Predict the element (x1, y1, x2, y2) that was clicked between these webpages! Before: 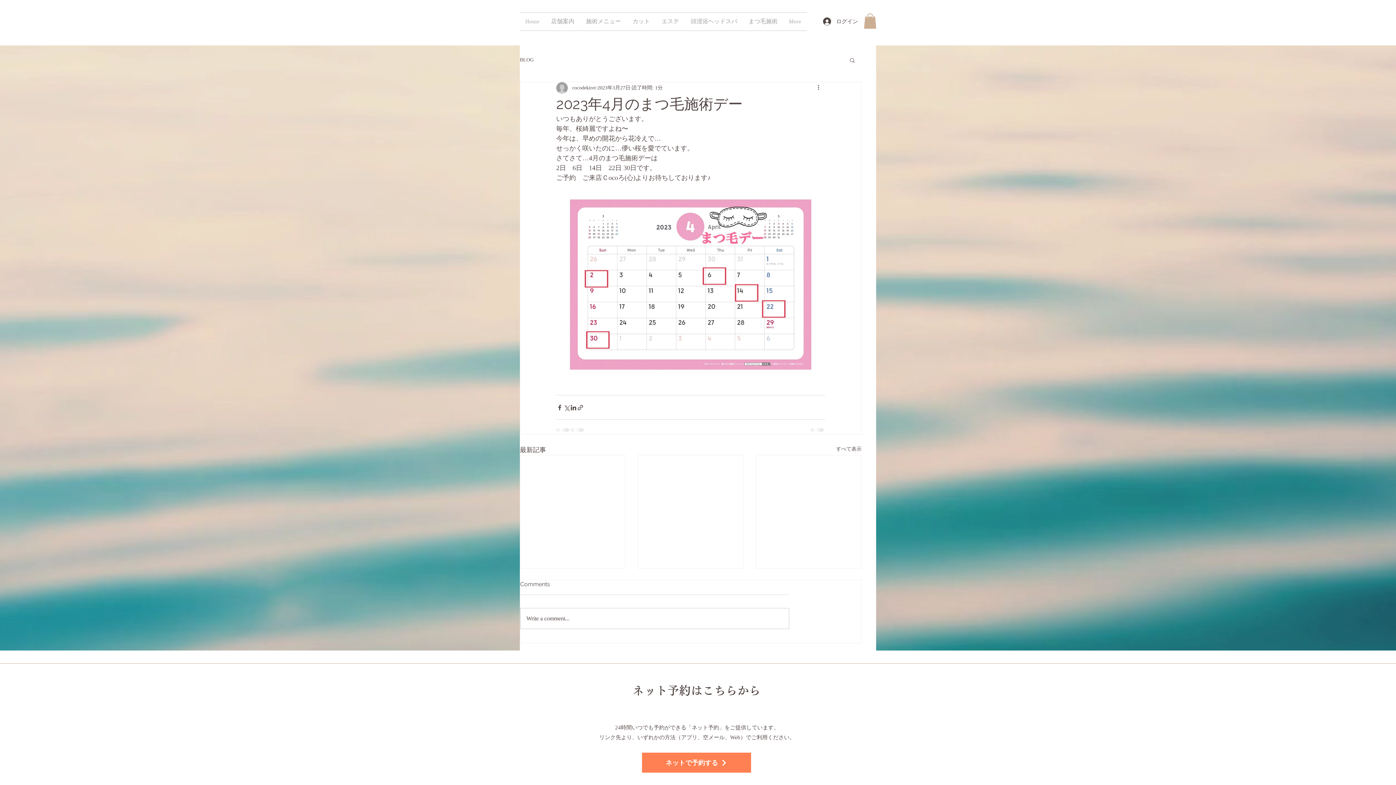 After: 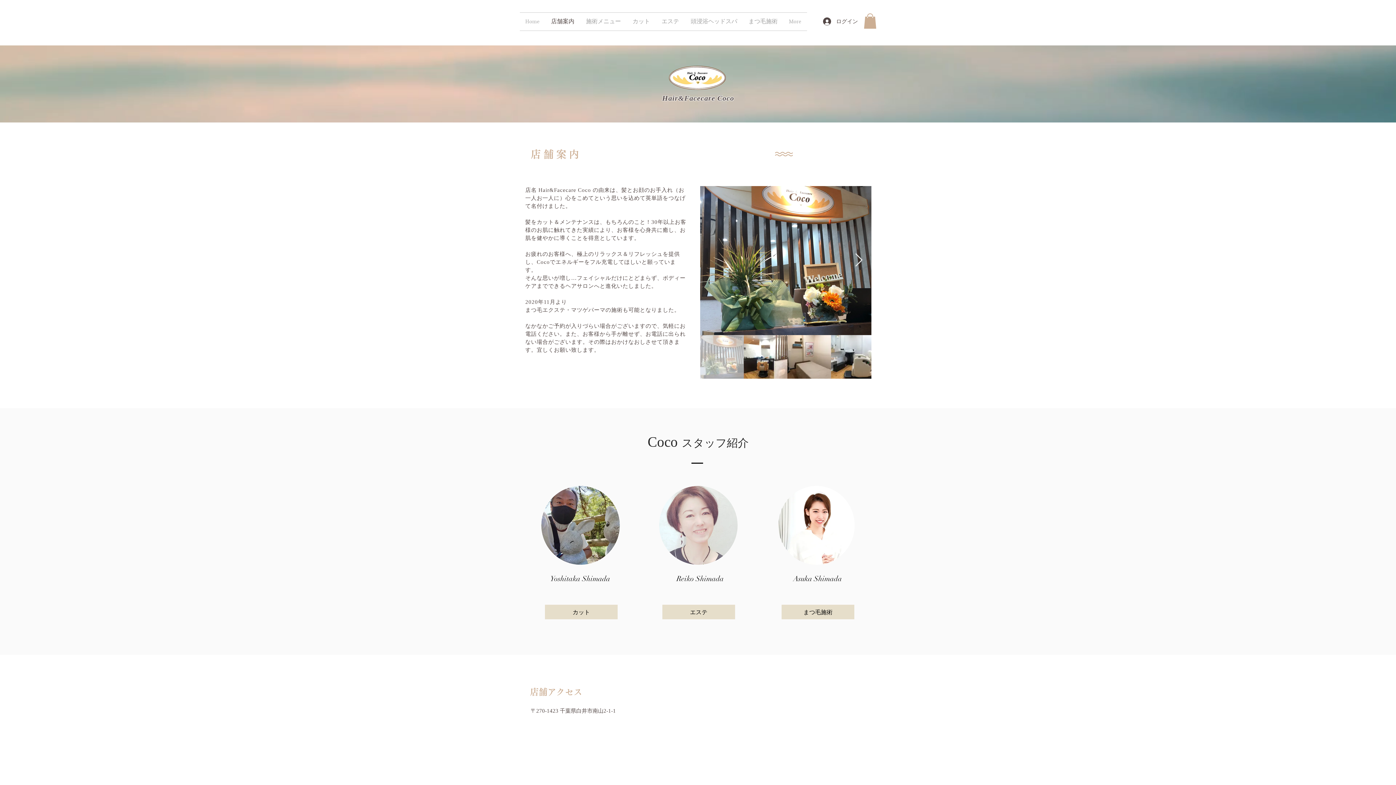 Action: bbox: (545, 12, 580, 30) label: 店舗案内